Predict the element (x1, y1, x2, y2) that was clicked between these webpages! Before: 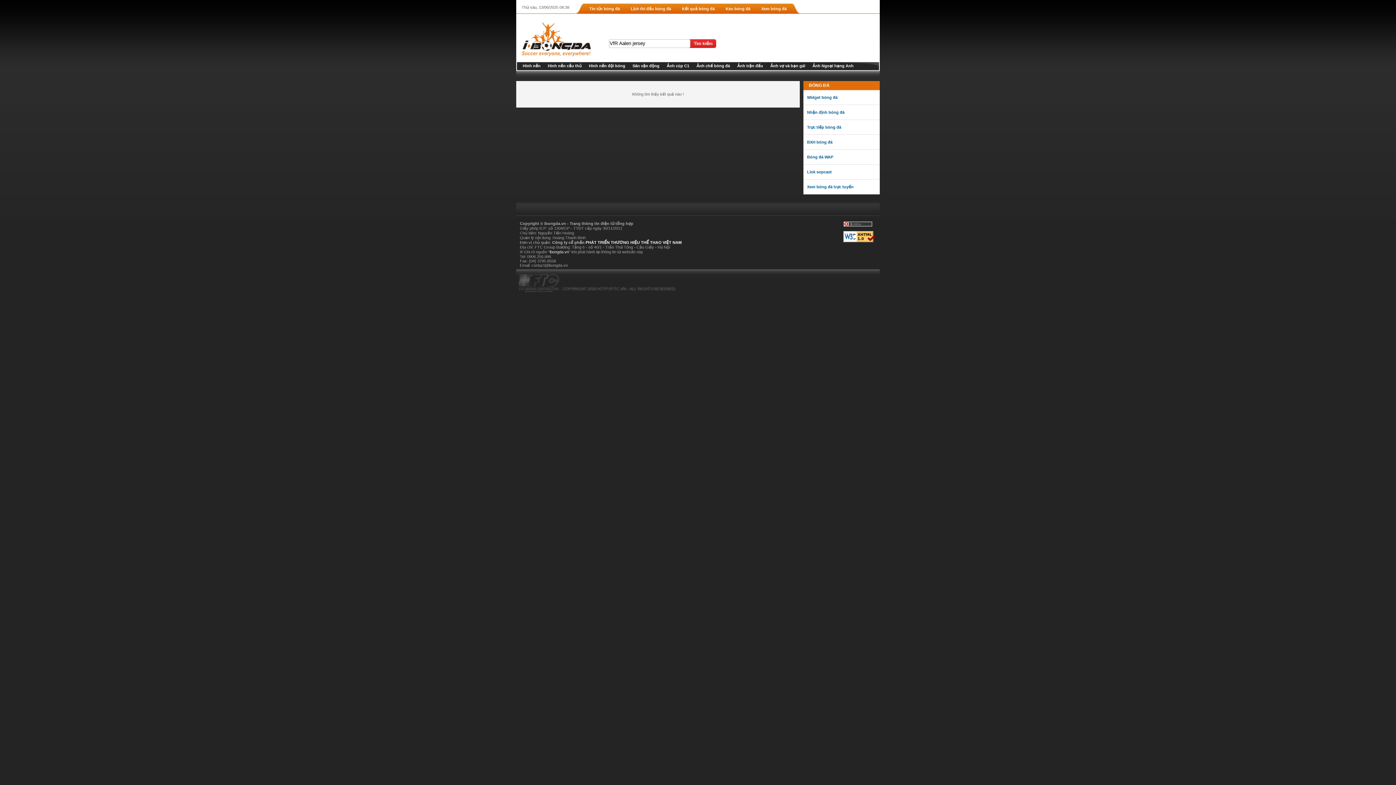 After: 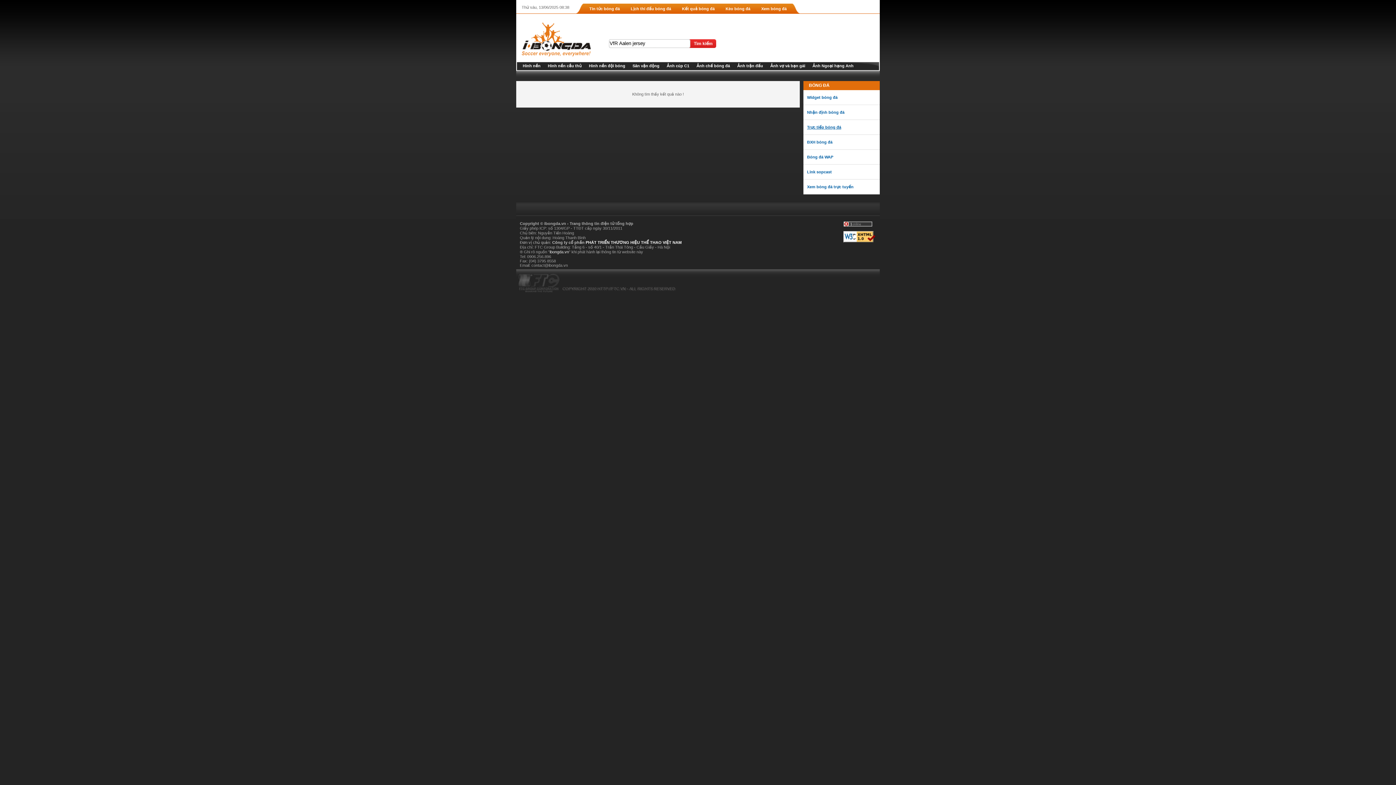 Action: label: Trực tiếp bóng đá bbox: (807, 125, 841, 129)